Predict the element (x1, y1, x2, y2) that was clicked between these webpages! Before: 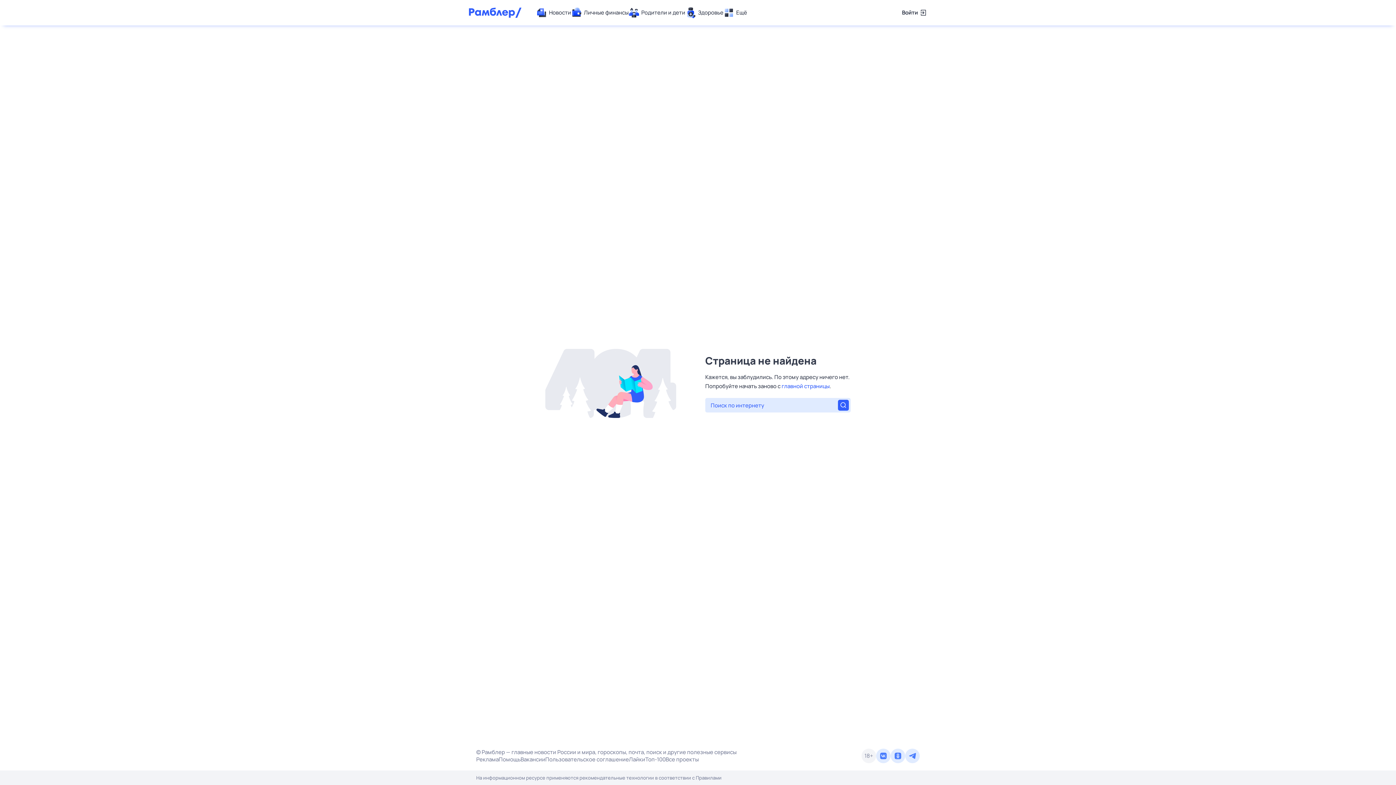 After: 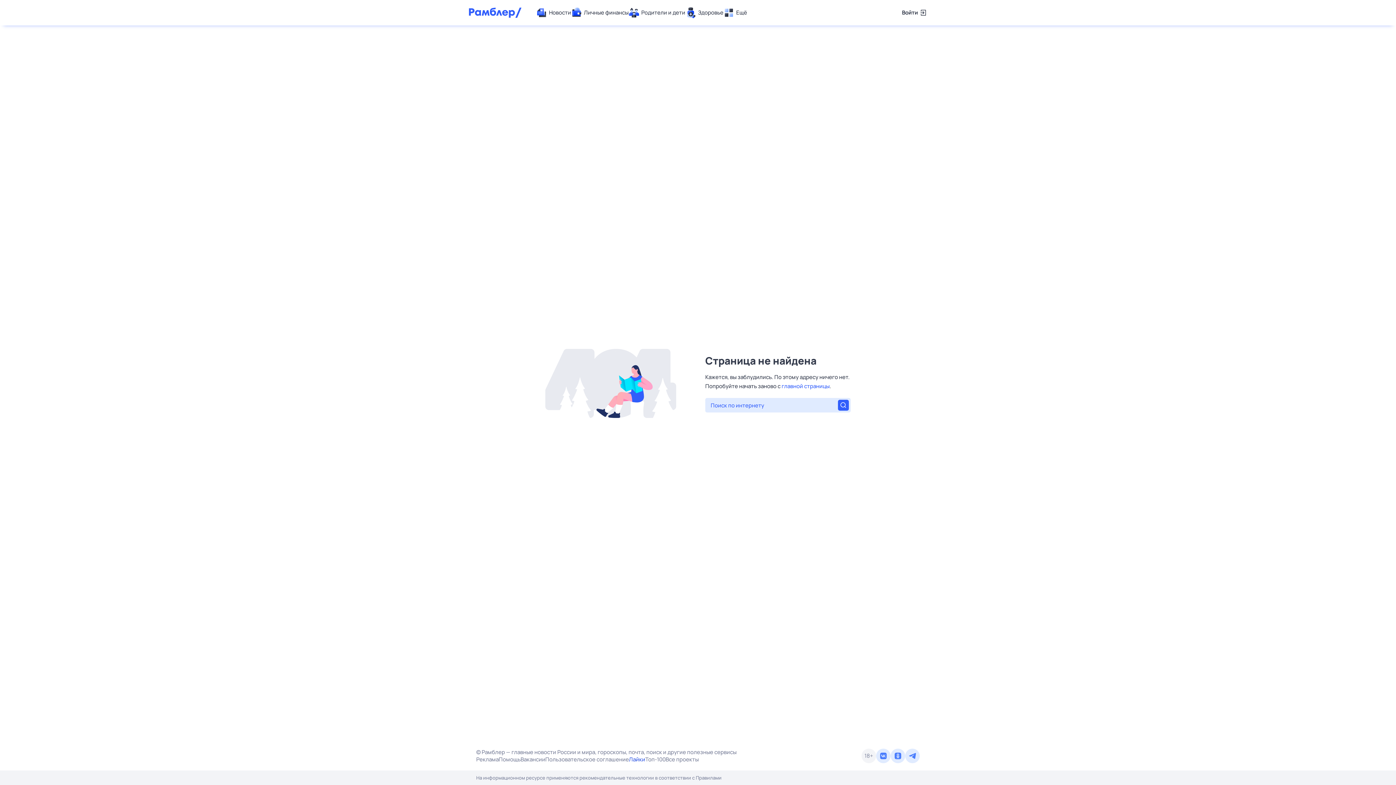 Action: label: Лайки bbox: (629, 756, 645, 763)